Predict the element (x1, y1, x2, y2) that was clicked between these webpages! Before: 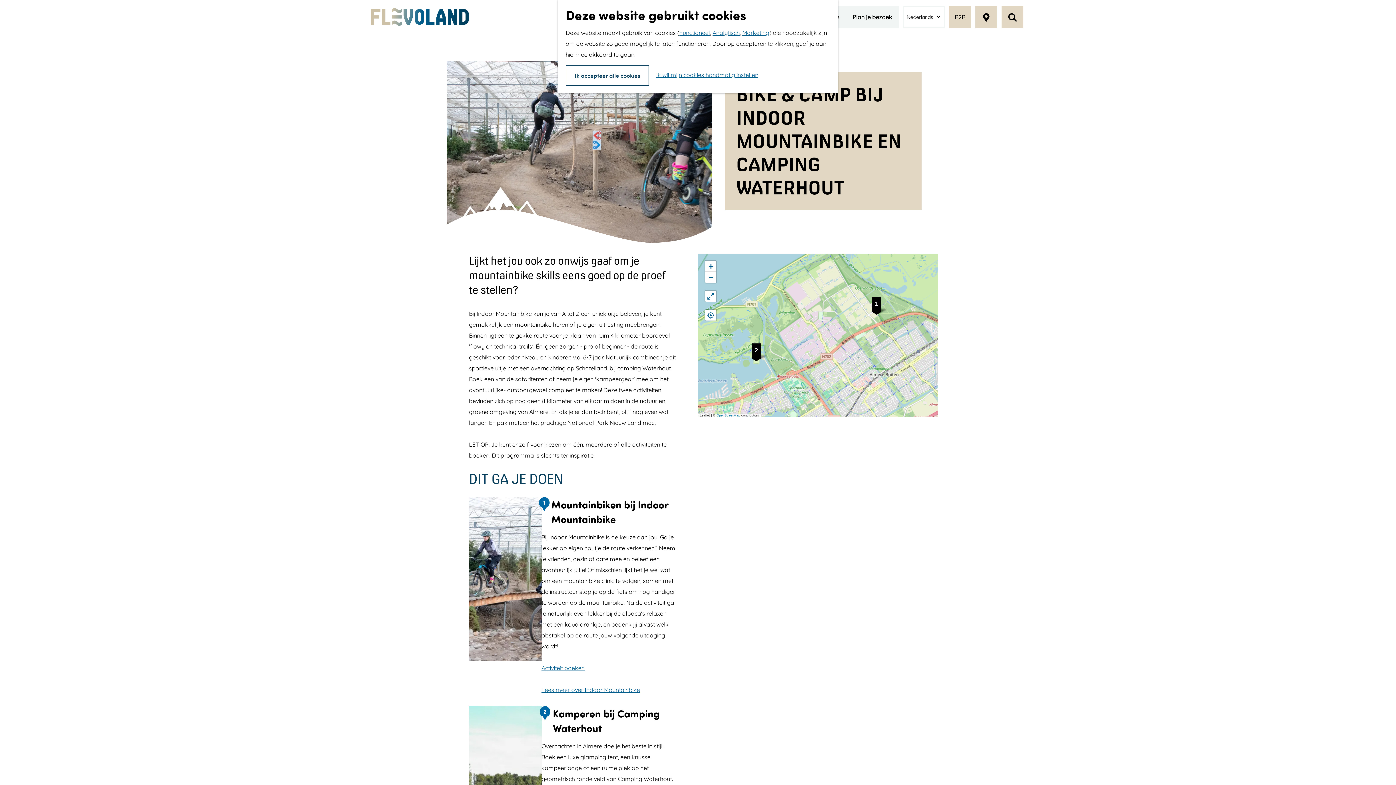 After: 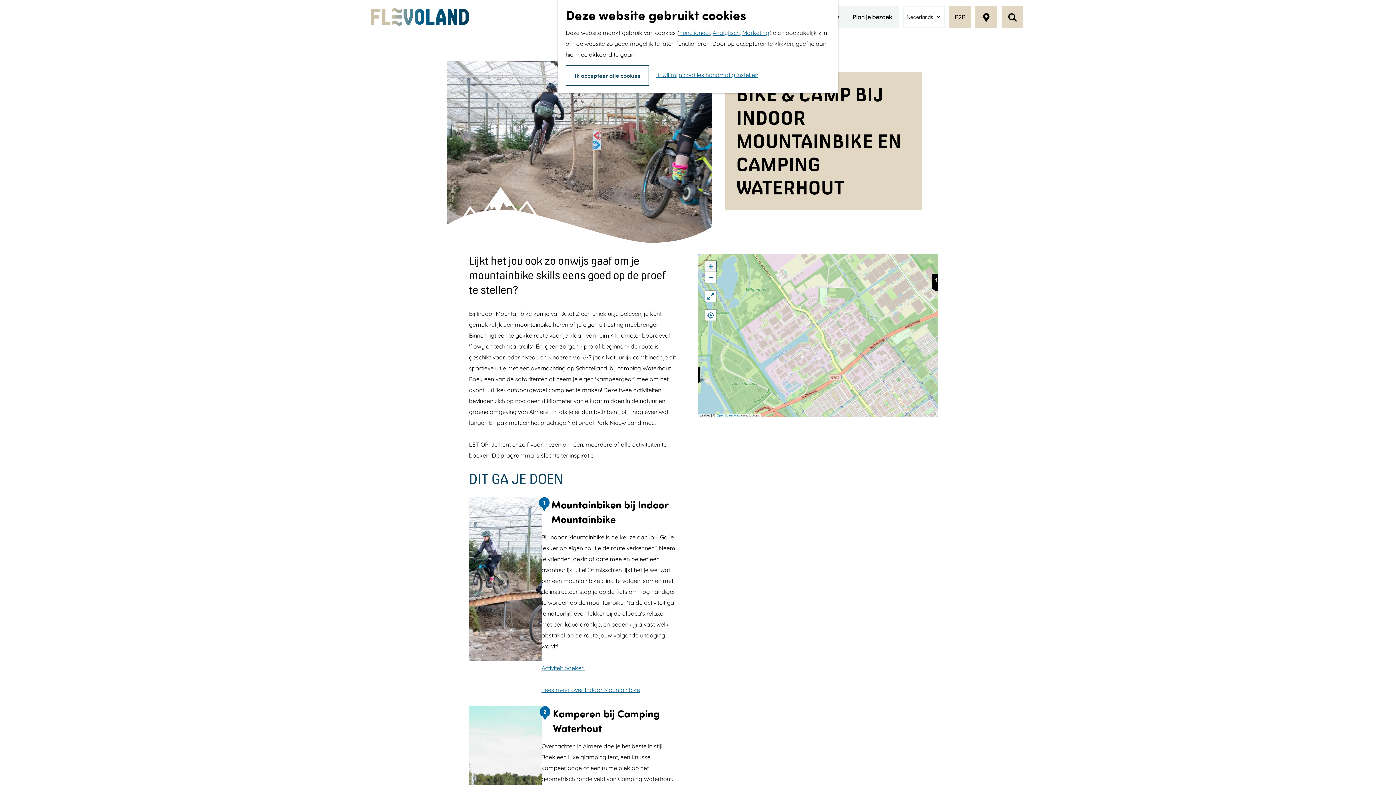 Action: bbox: (705, 261, 716, 272) label: Zoom in